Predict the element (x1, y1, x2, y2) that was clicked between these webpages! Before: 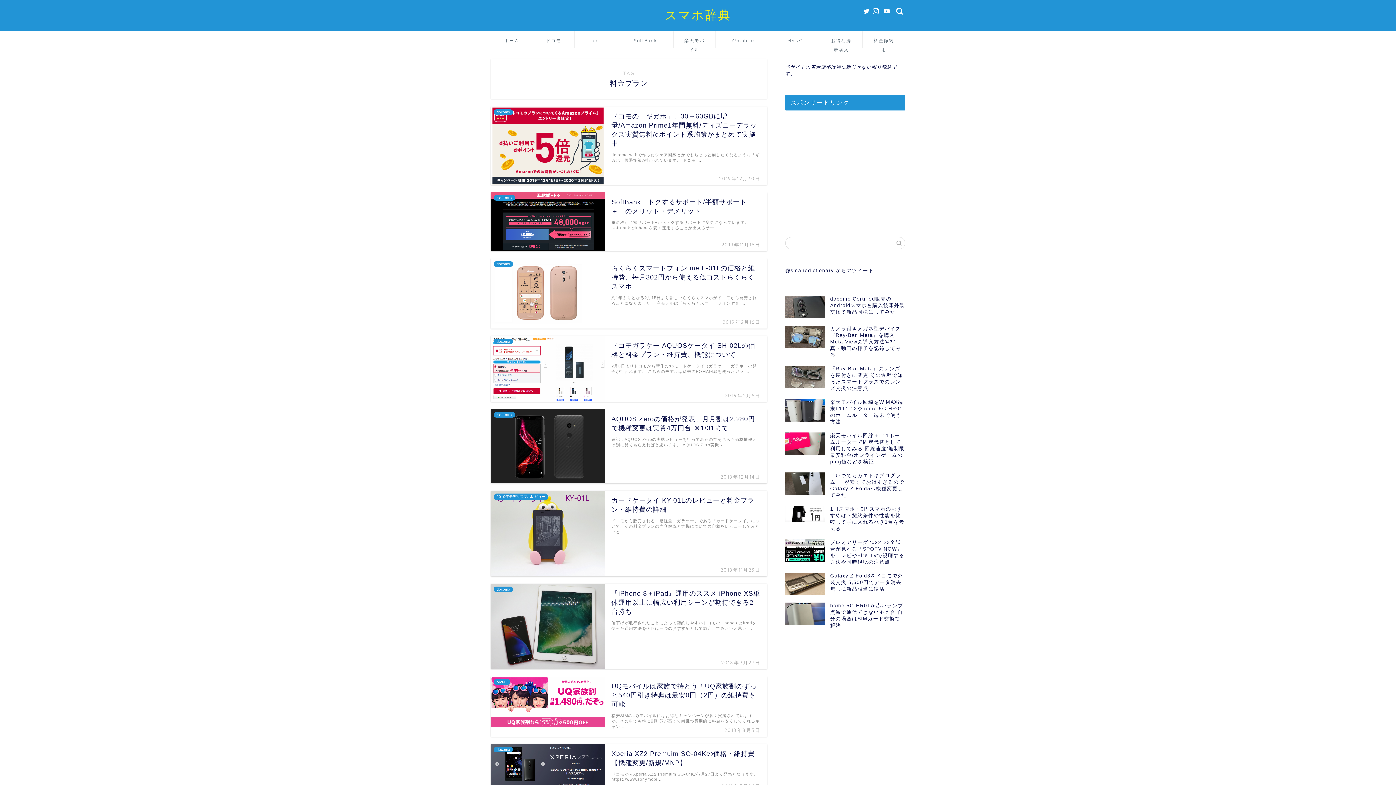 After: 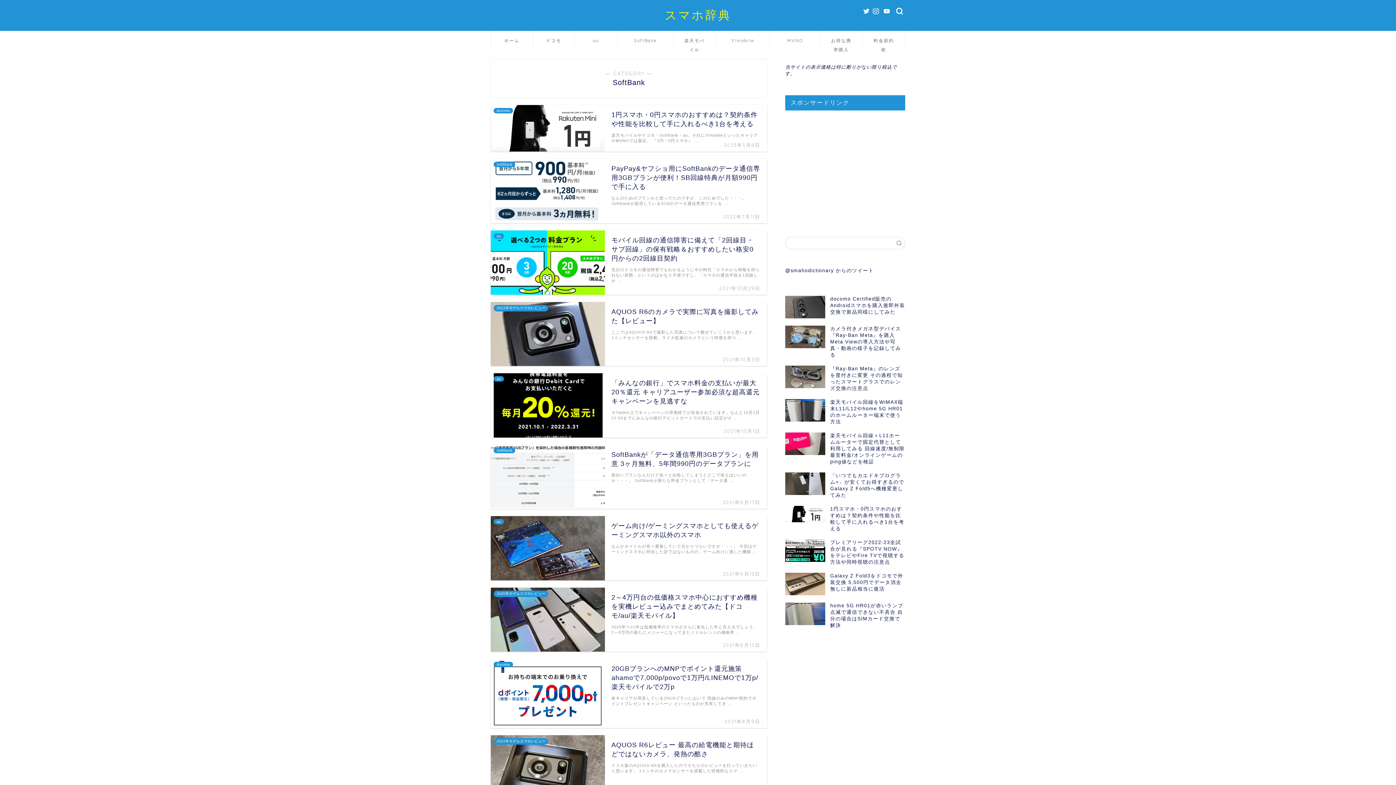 Action: label: SoftBank bbox: (618, 31, 673, 48)